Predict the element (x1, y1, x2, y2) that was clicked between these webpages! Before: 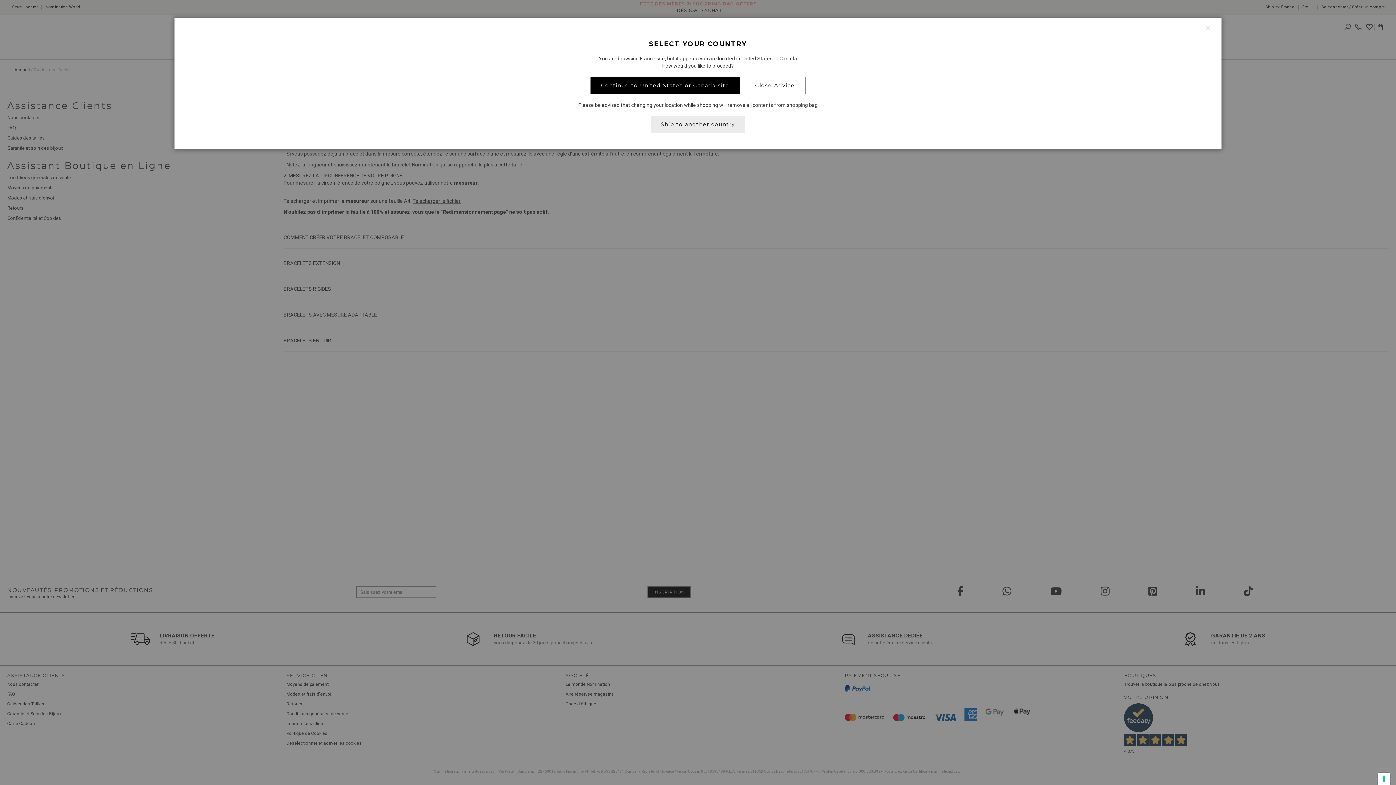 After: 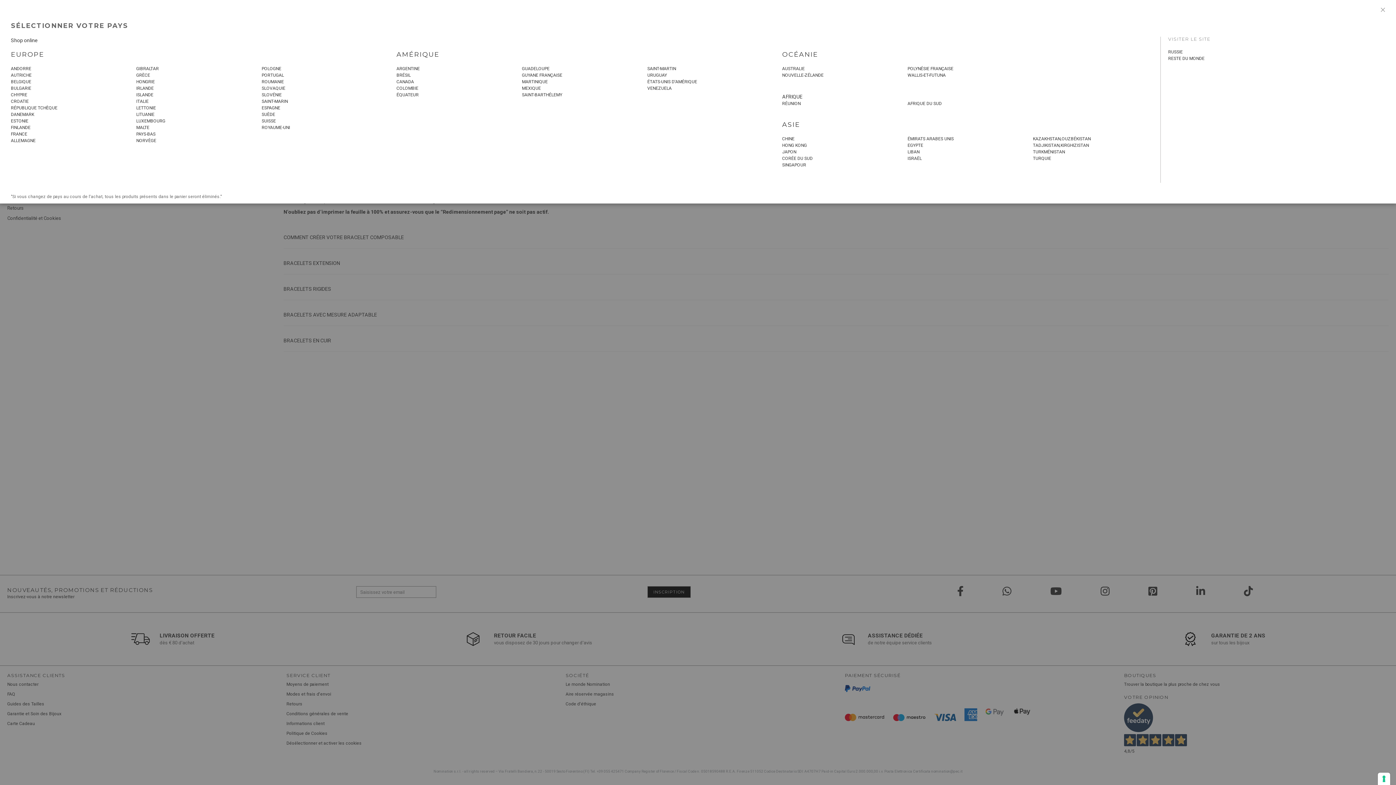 Action: label: Ship to another country bbox: (650, 116, 745, 132)